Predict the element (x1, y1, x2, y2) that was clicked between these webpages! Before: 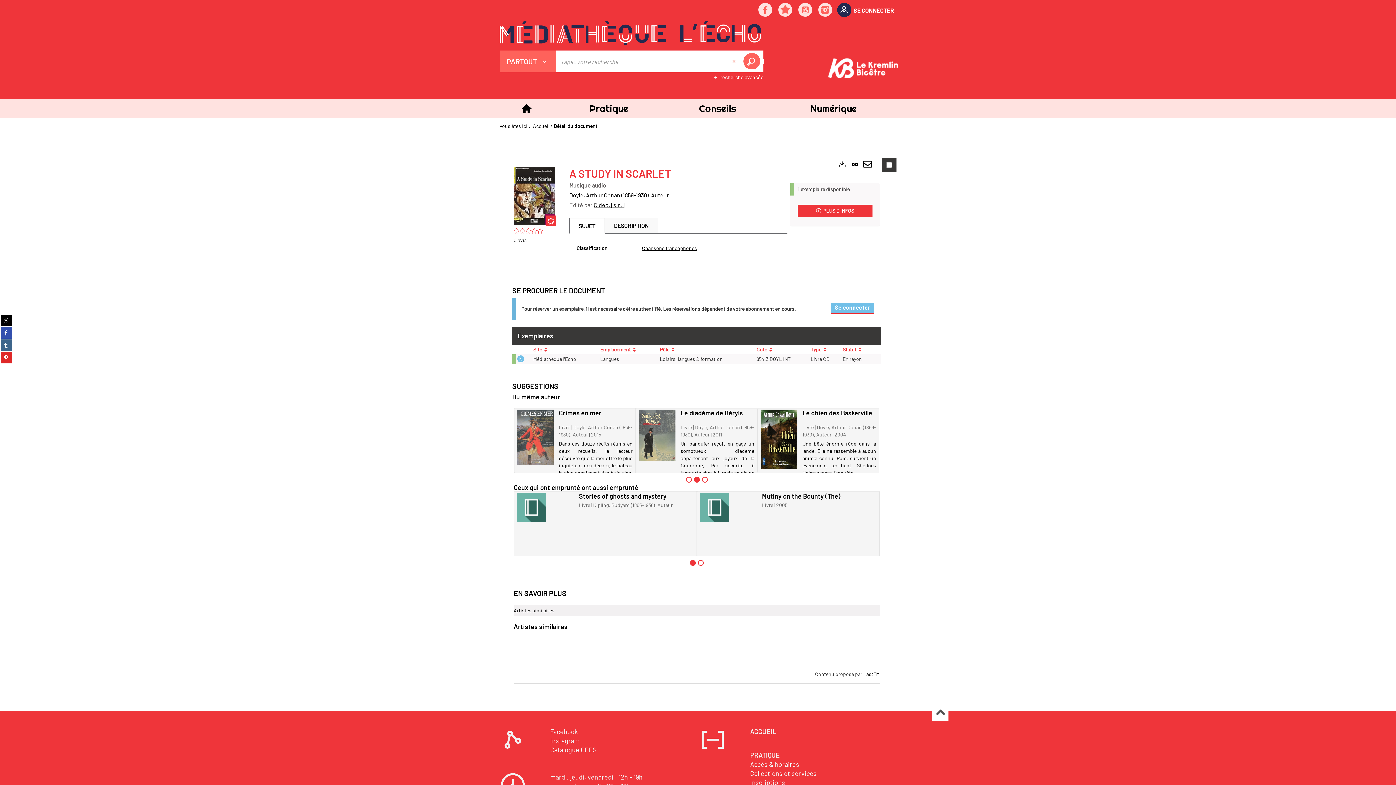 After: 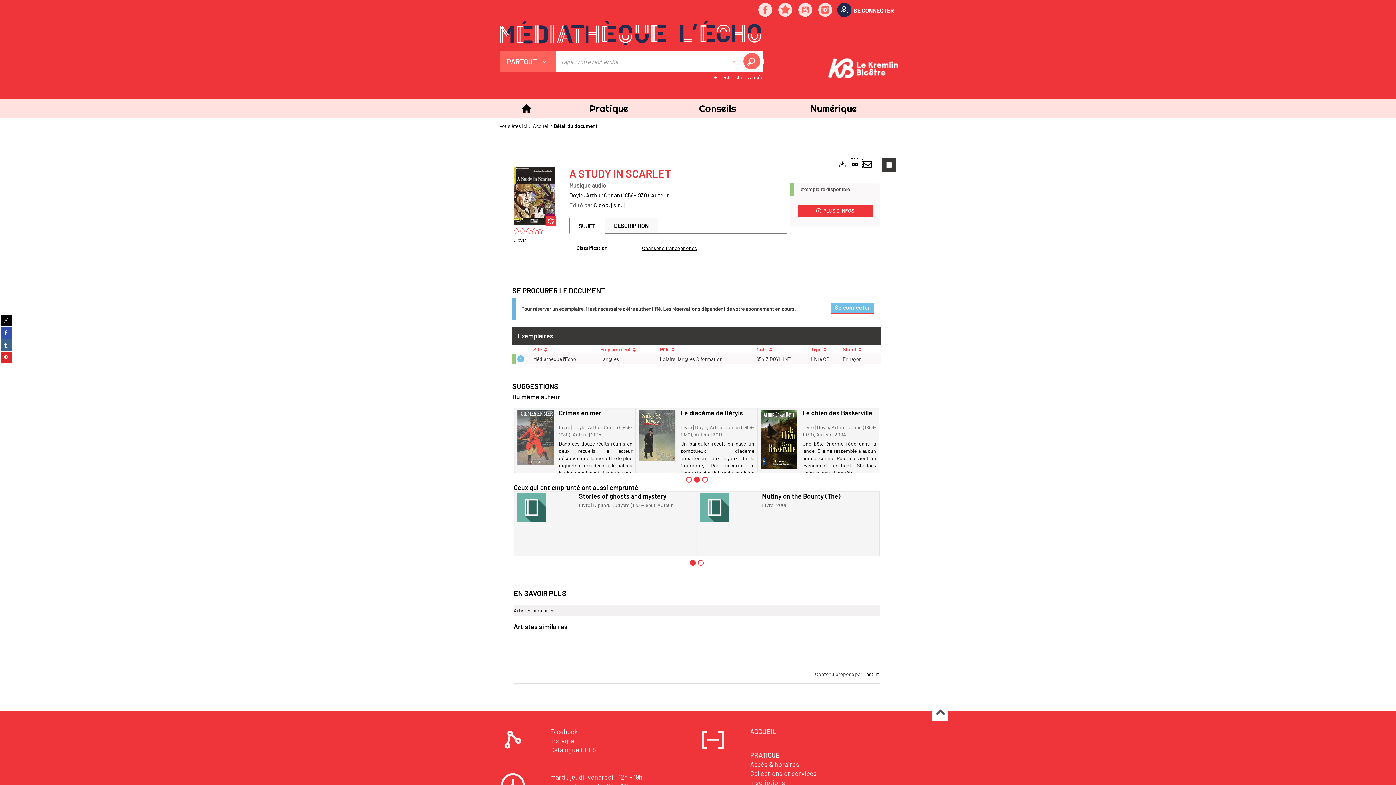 Action: label:  
Lien permanent (Nouvelle fenêtre) bbox: (850, 158, 863, 169)